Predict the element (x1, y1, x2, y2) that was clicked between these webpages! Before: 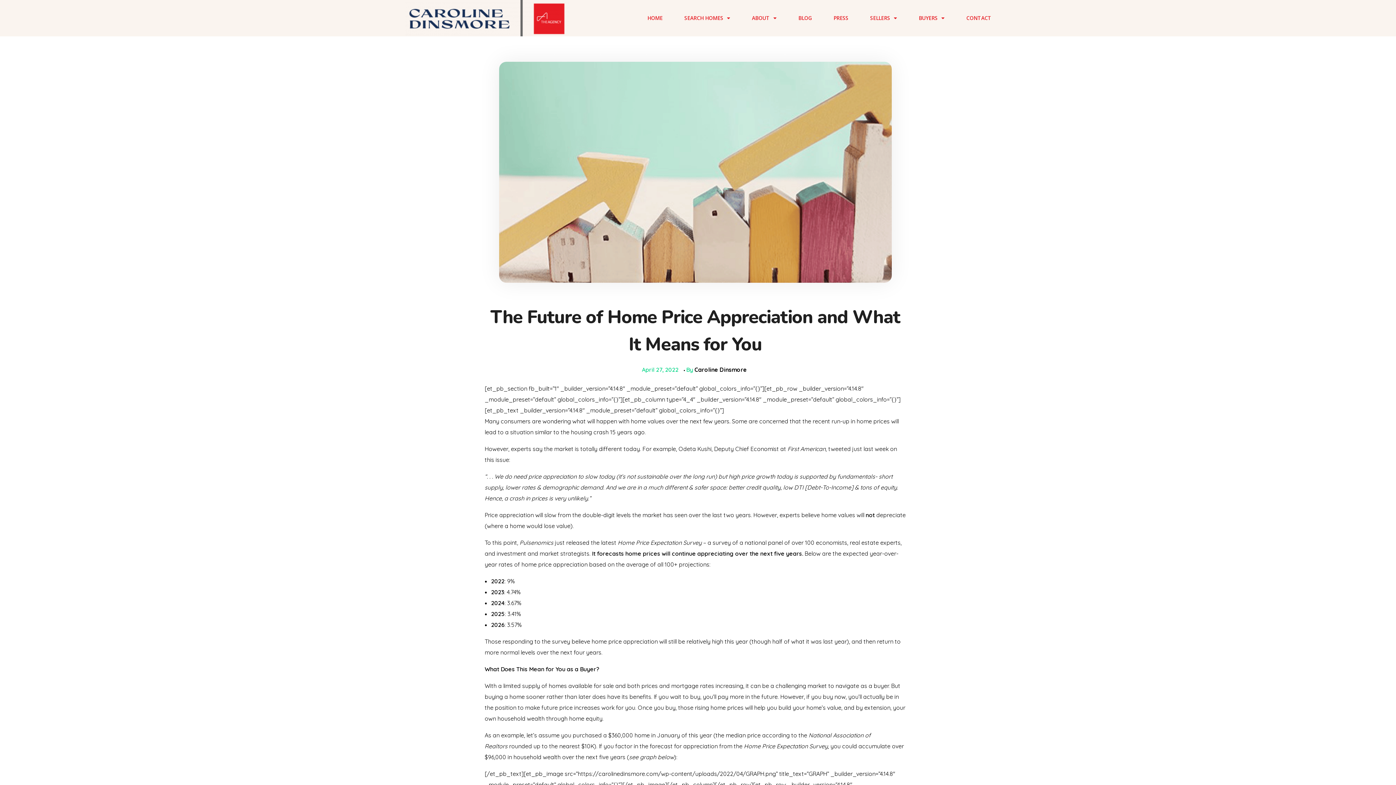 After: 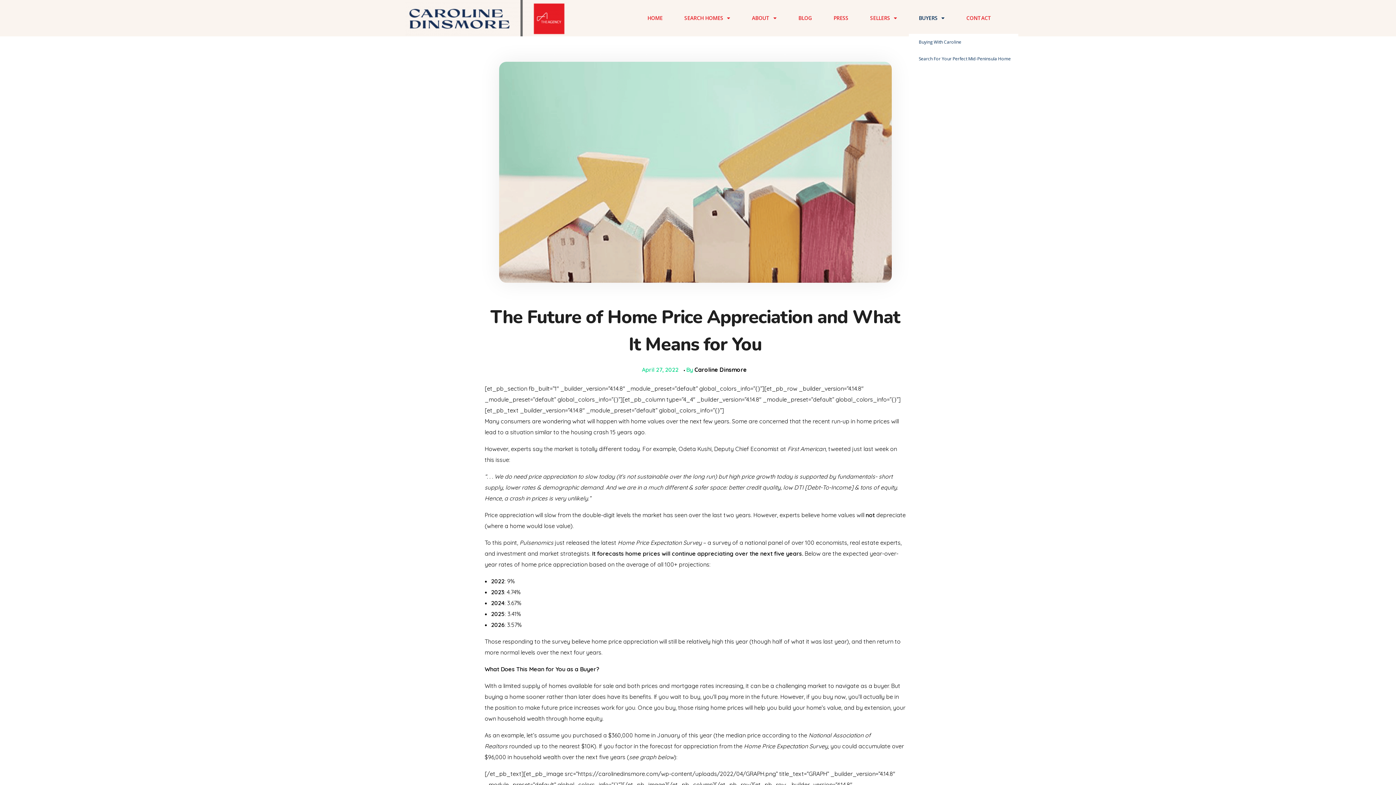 Action: bbox: (908, 9, 955, 26) label: BUYERS